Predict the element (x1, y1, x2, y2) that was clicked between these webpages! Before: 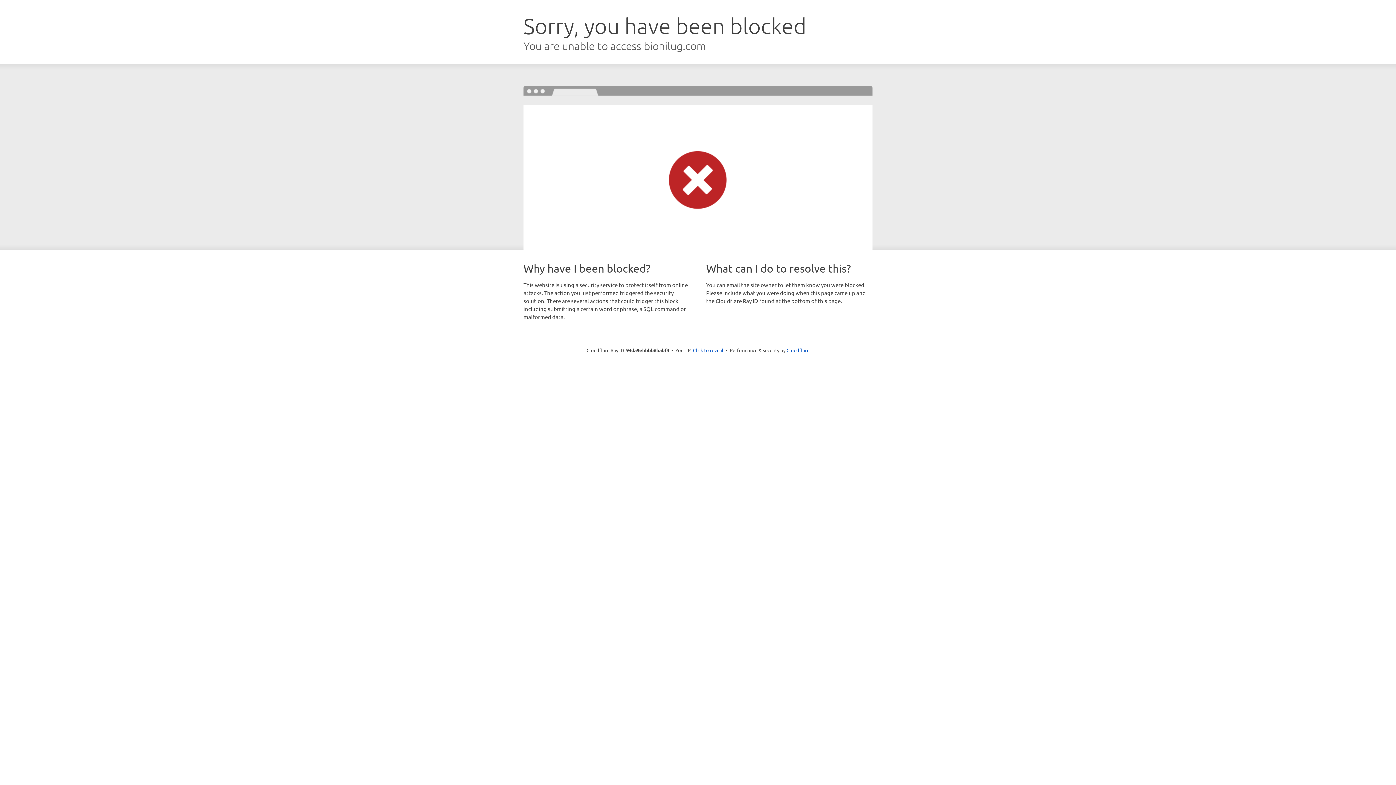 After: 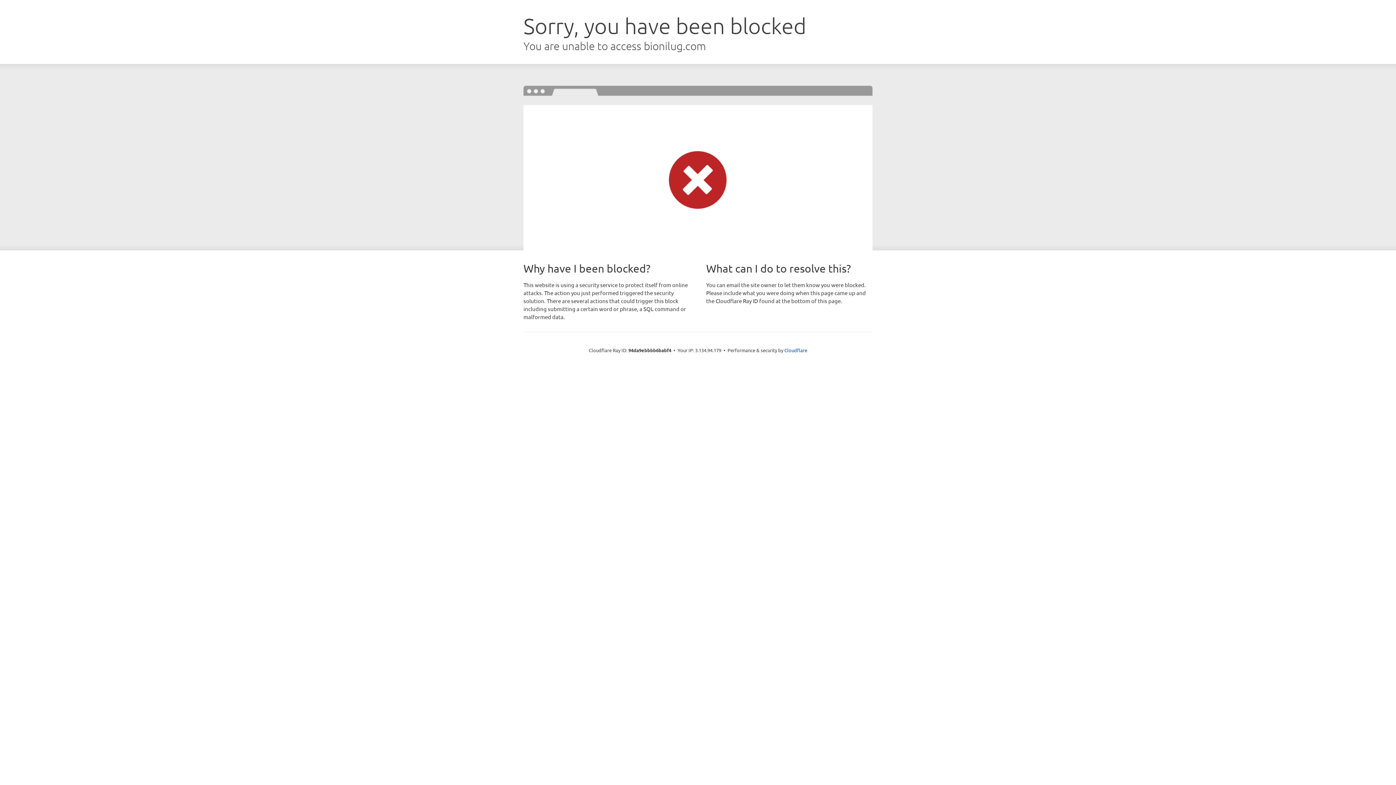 Action: label: Click to reveal bbox: (693, 346, 723, 353)